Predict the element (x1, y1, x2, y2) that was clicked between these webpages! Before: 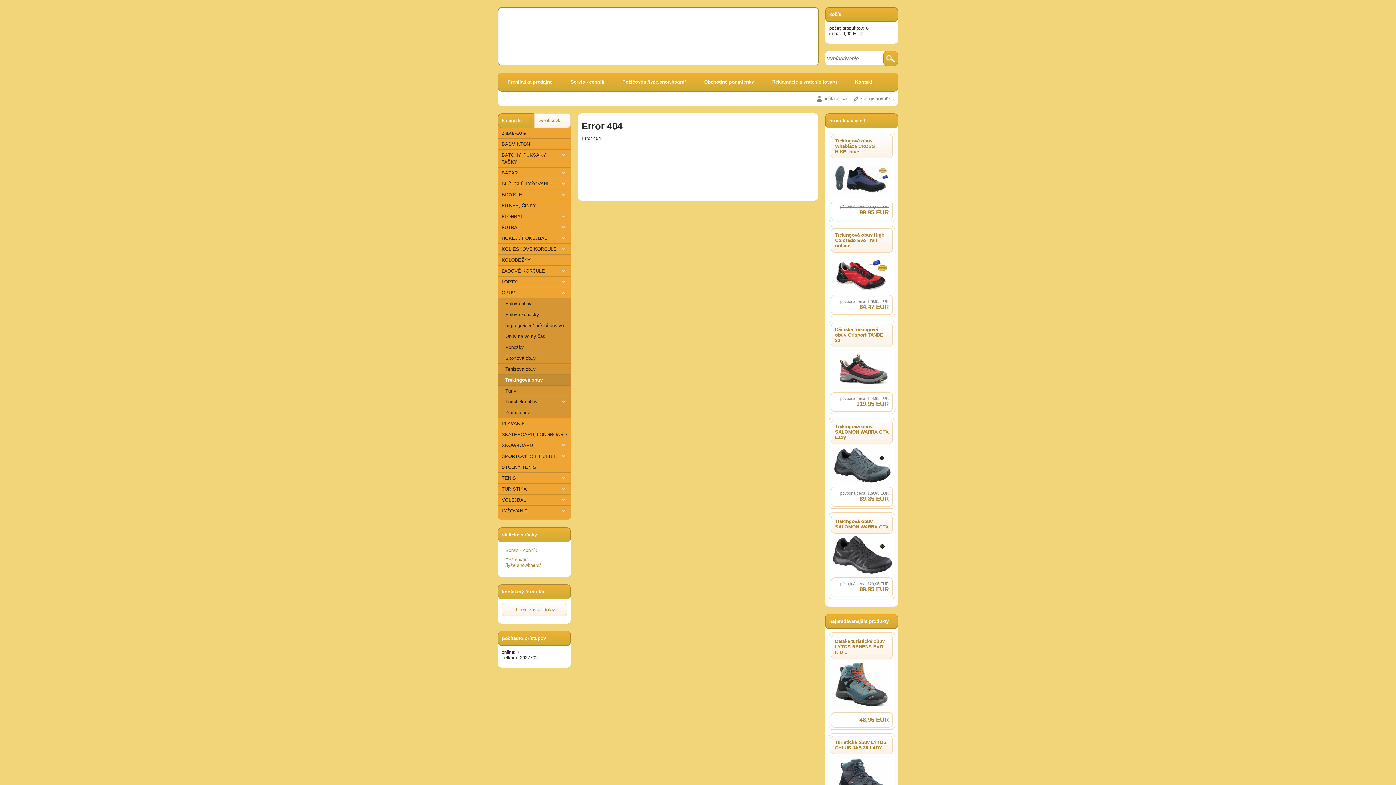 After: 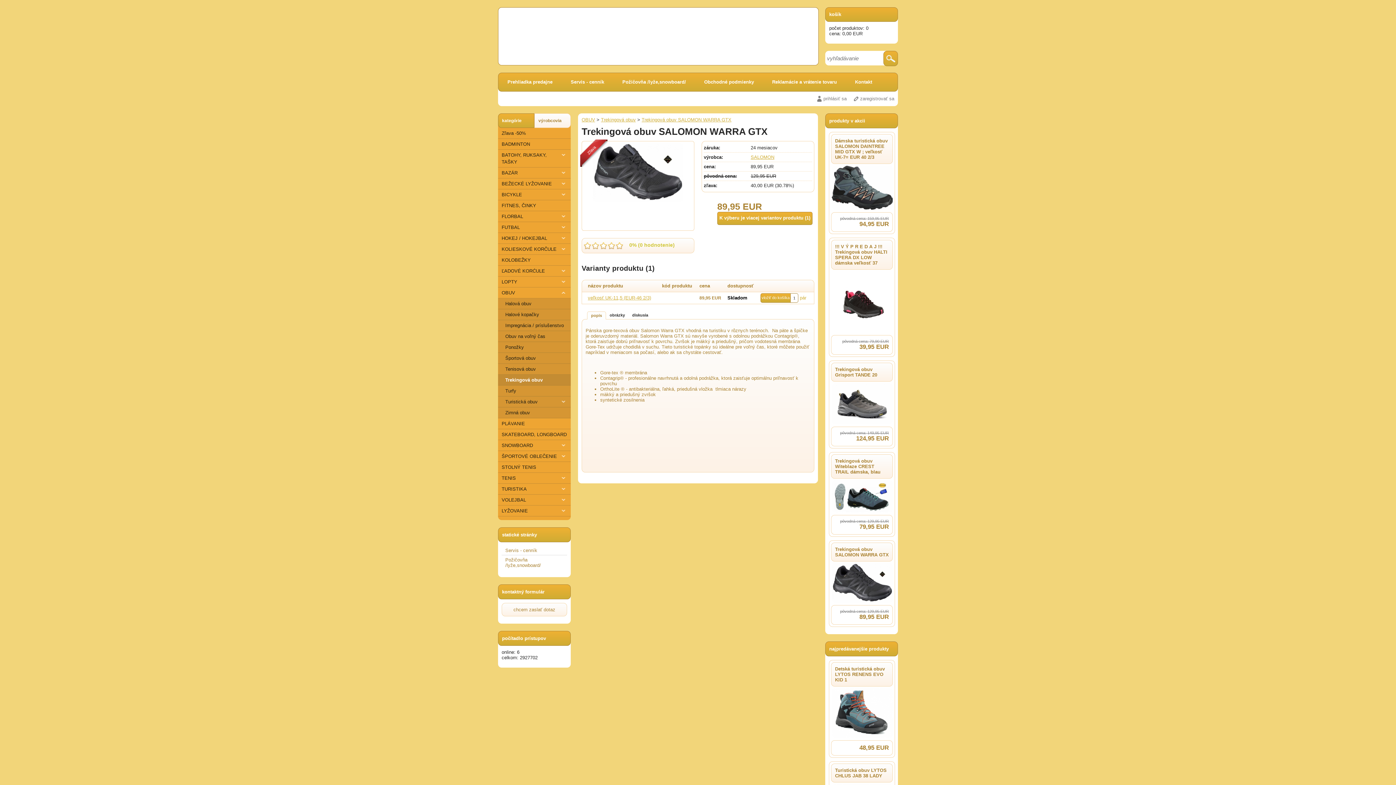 Action: bbox: (831, 572, 892, 578)